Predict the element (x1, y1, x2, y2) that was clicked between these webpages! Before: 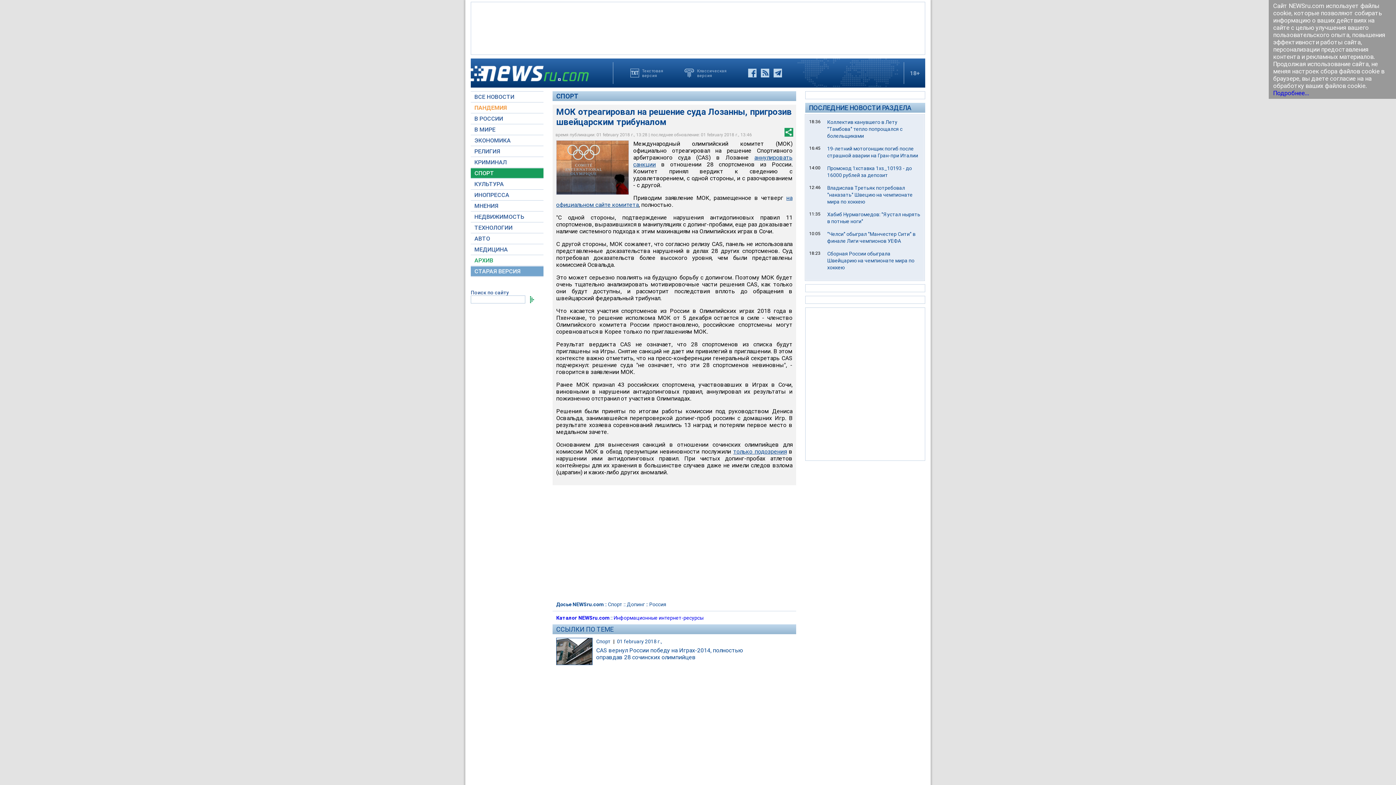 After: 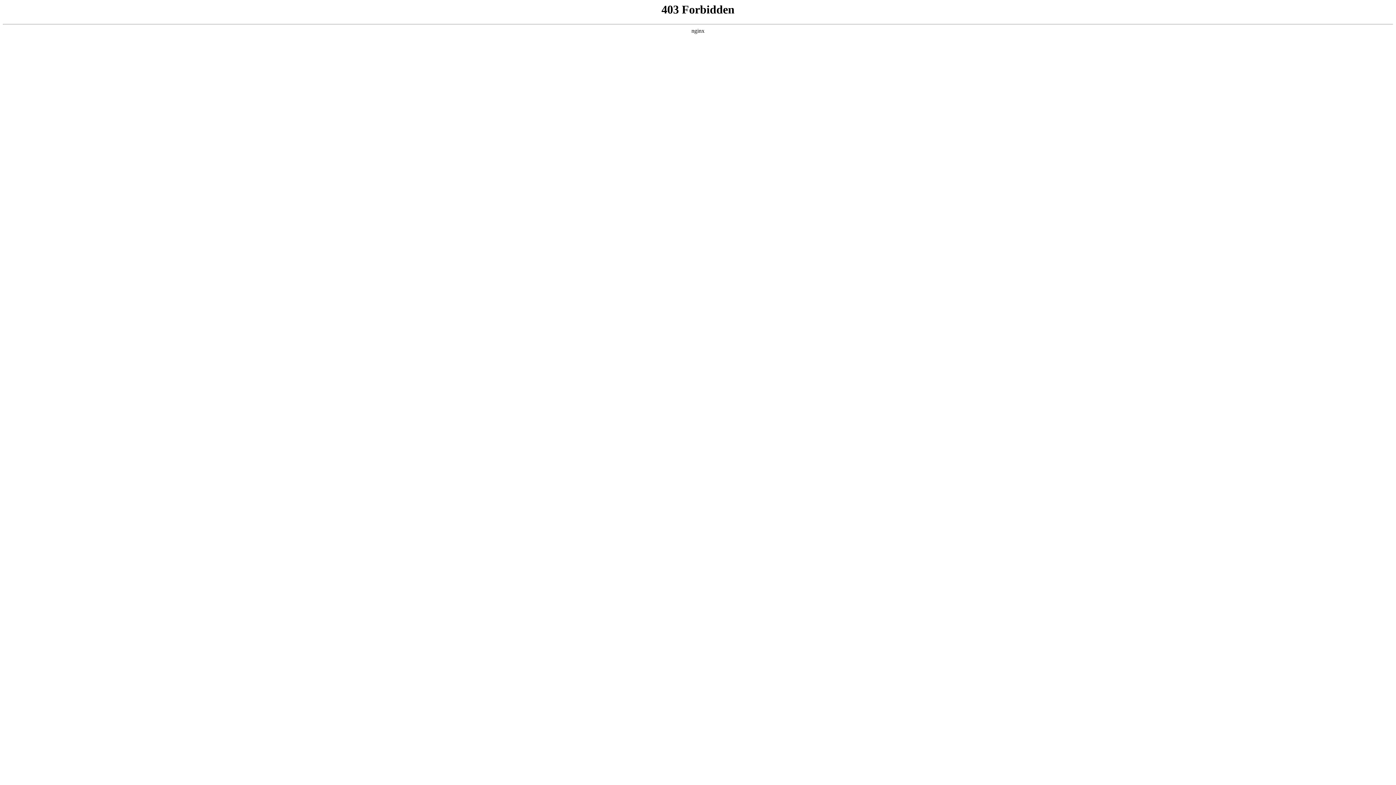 Action: label: Информационные интернет-ресурсы bbox: (613, 615, 703, 621)